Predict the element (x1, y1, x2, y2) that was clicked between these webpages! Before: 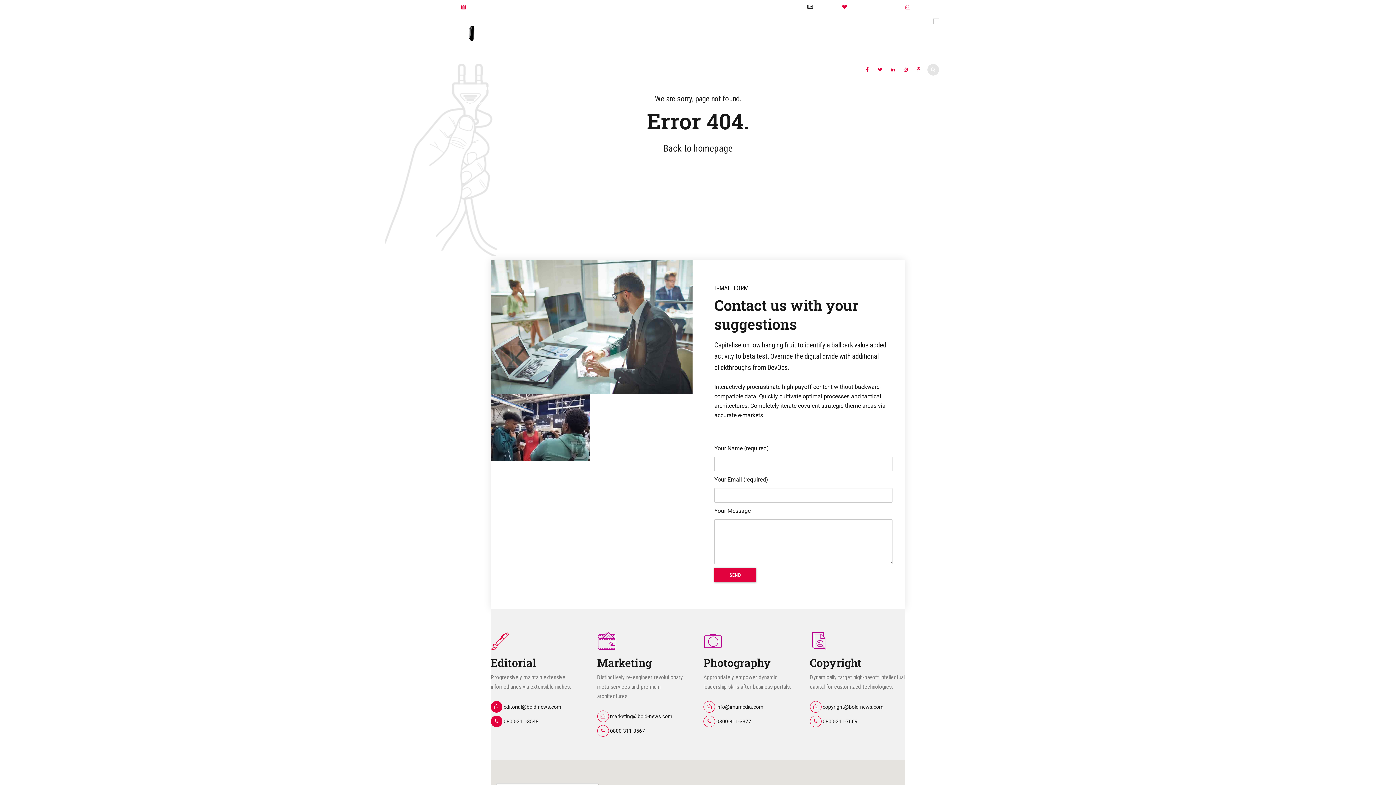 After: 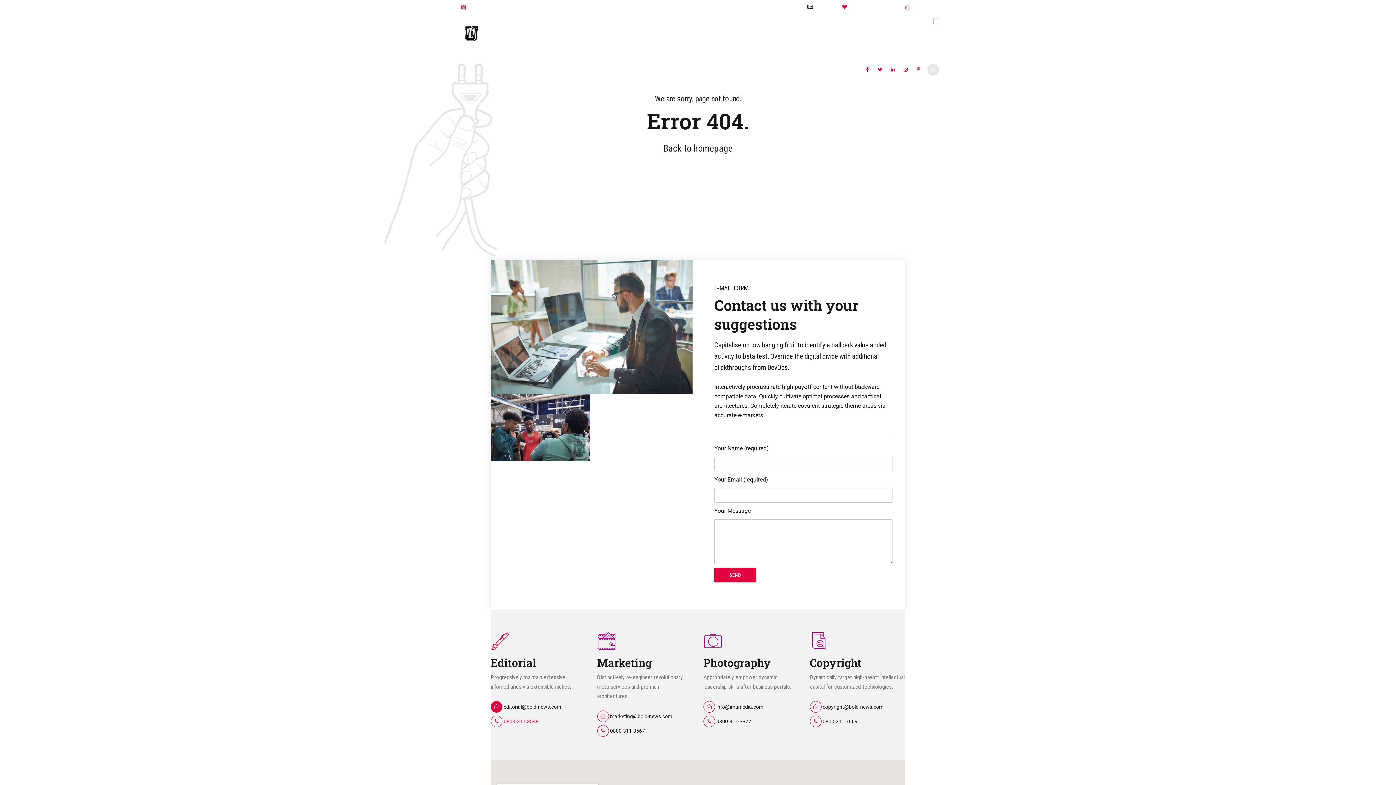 Action: bbox: (490, 716, 538, 727) label: 0800-311-3548